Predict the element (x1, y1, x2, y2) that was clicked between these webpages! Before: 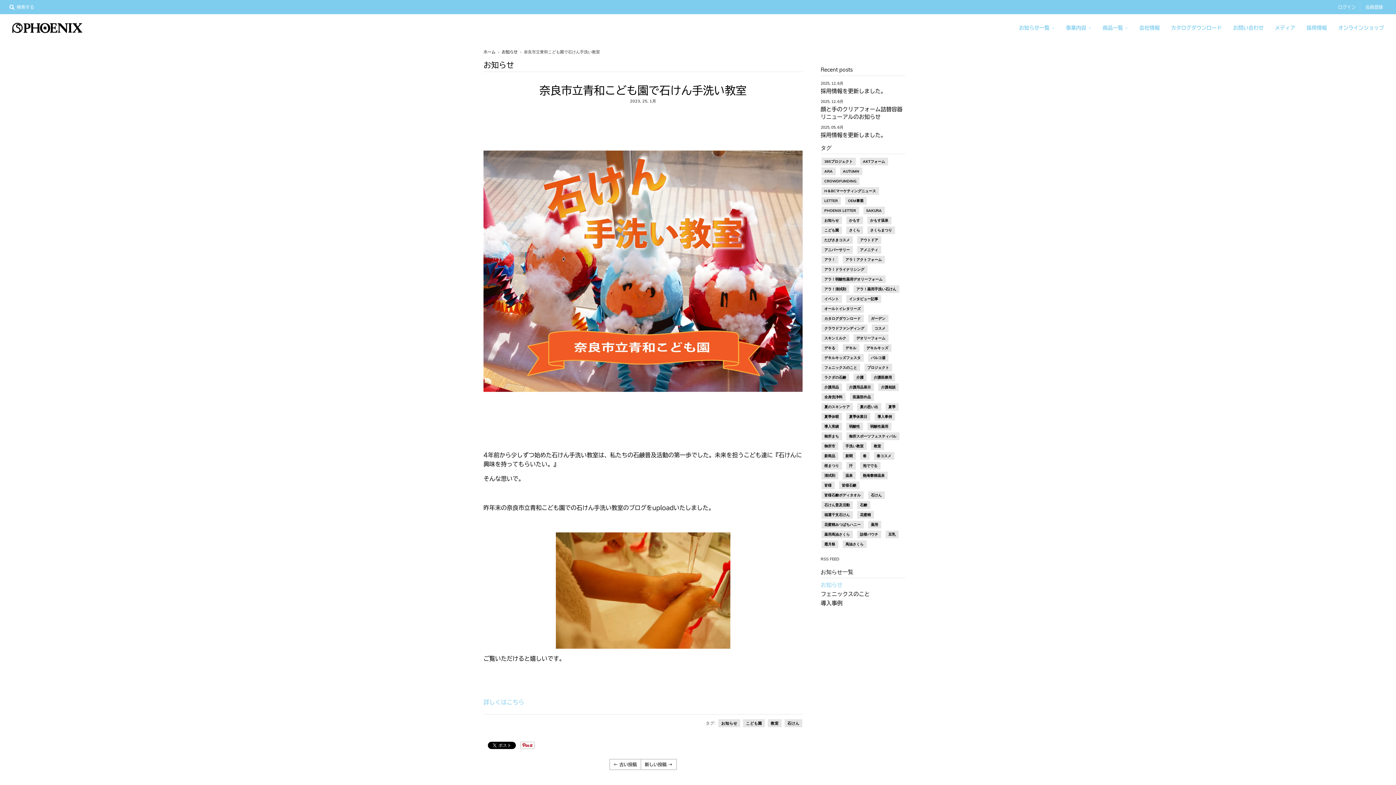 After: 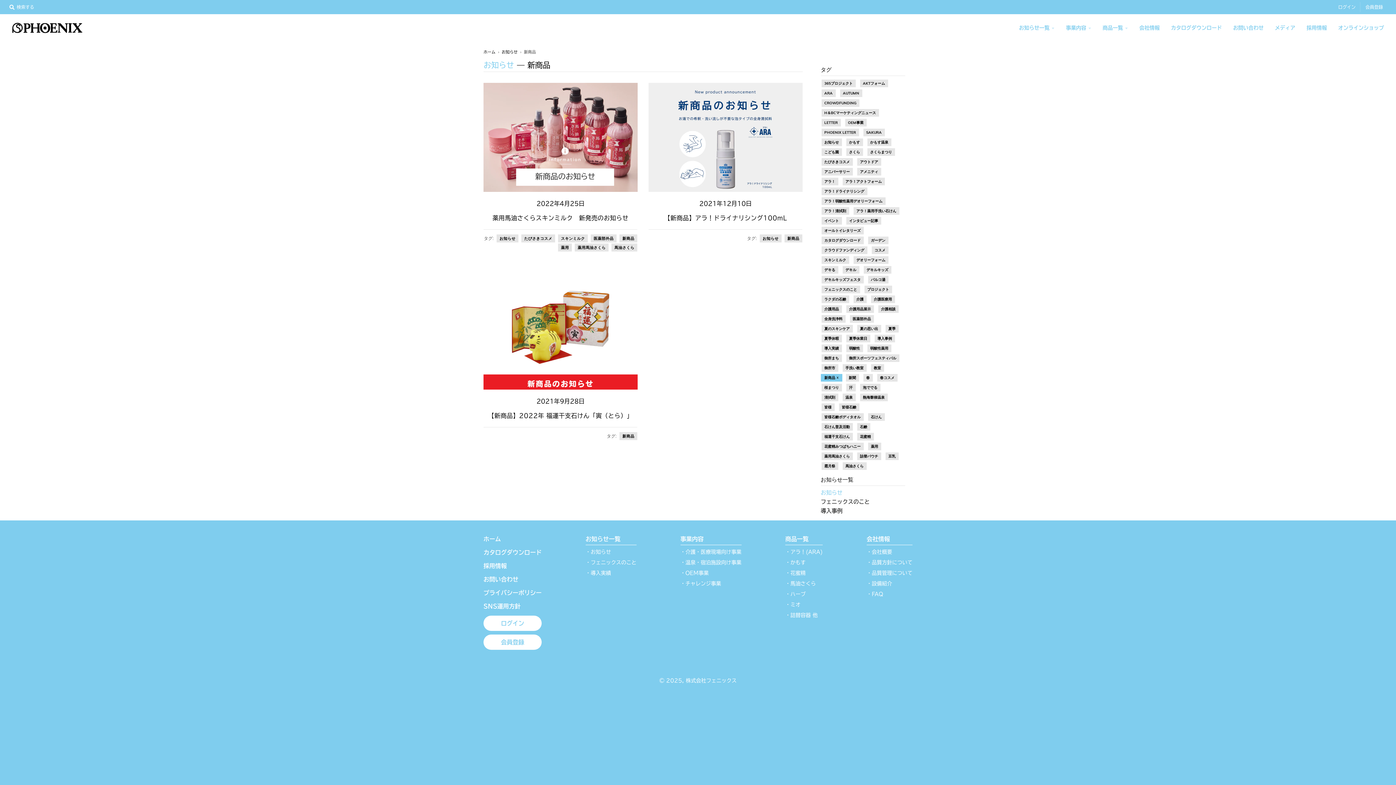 Action: label: 新商品 bbox: (823, 452, 836, 460)